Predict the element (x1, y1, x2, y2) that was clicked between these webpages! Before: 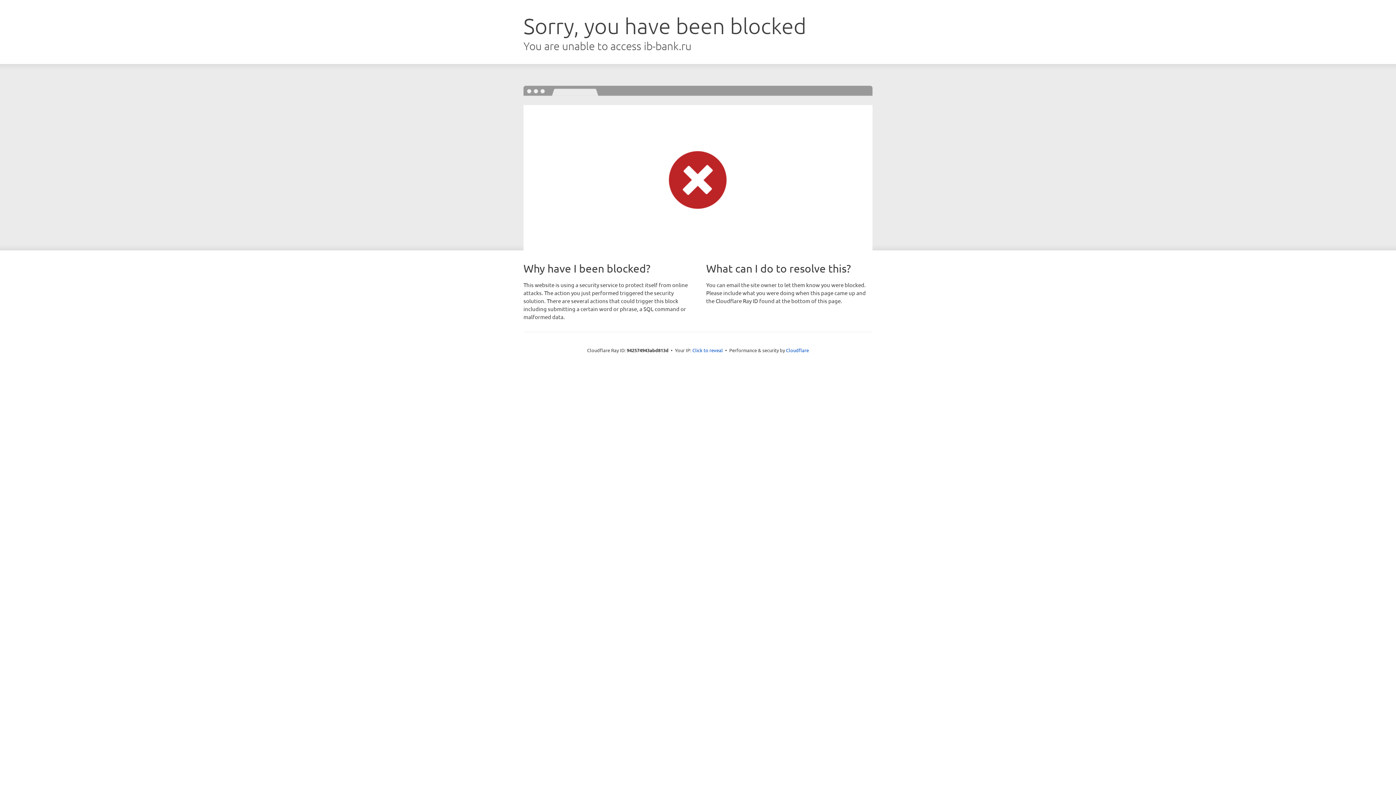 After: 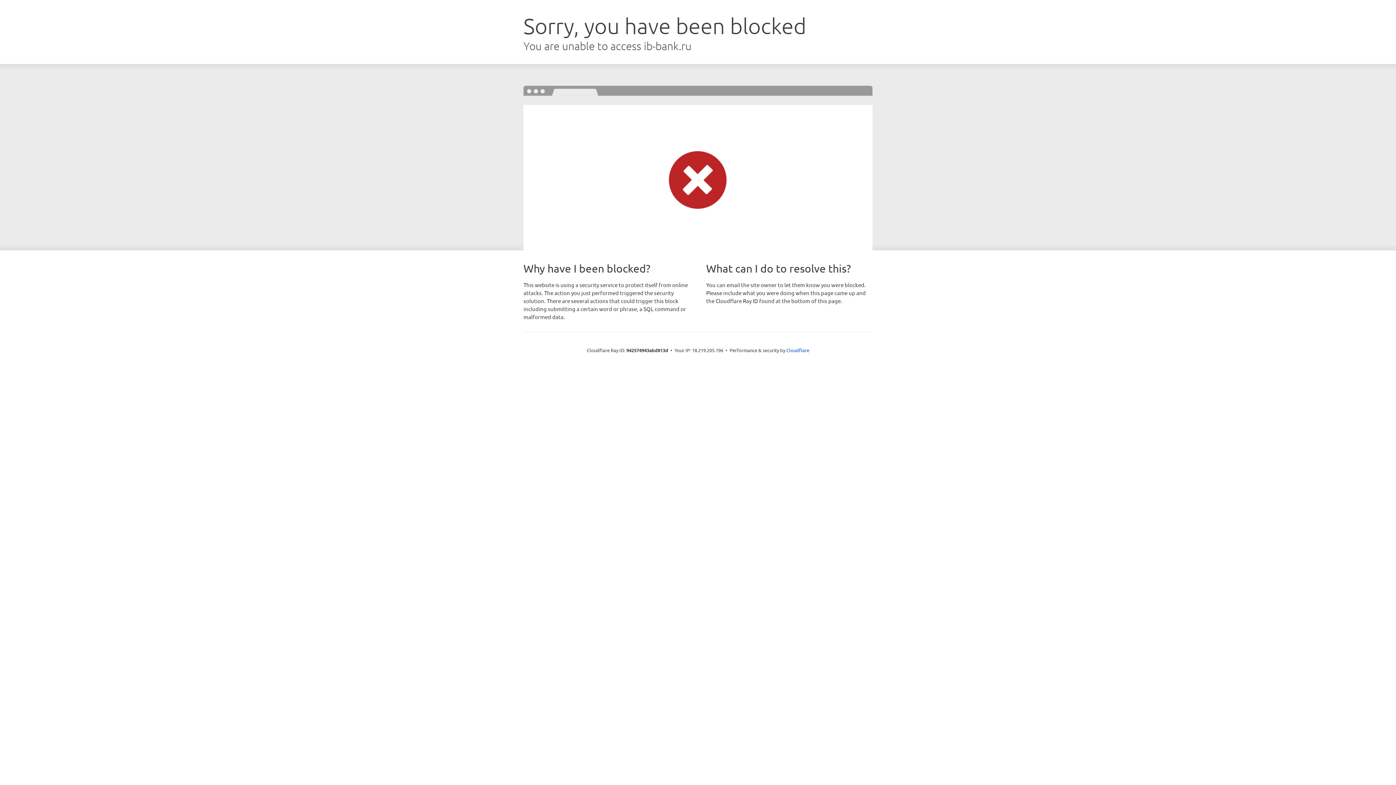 Action: label: Click to reveal bbox: (692, 346, 723, 353)